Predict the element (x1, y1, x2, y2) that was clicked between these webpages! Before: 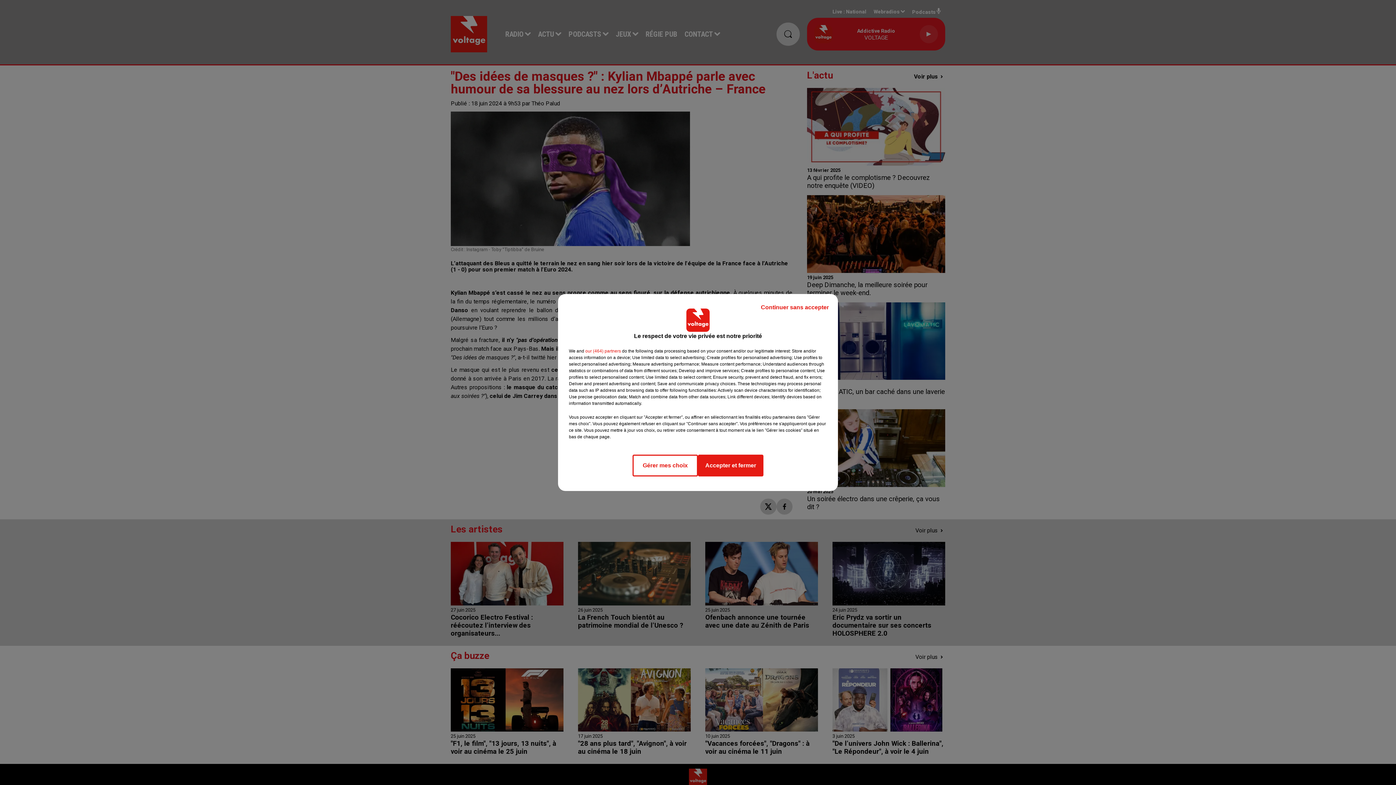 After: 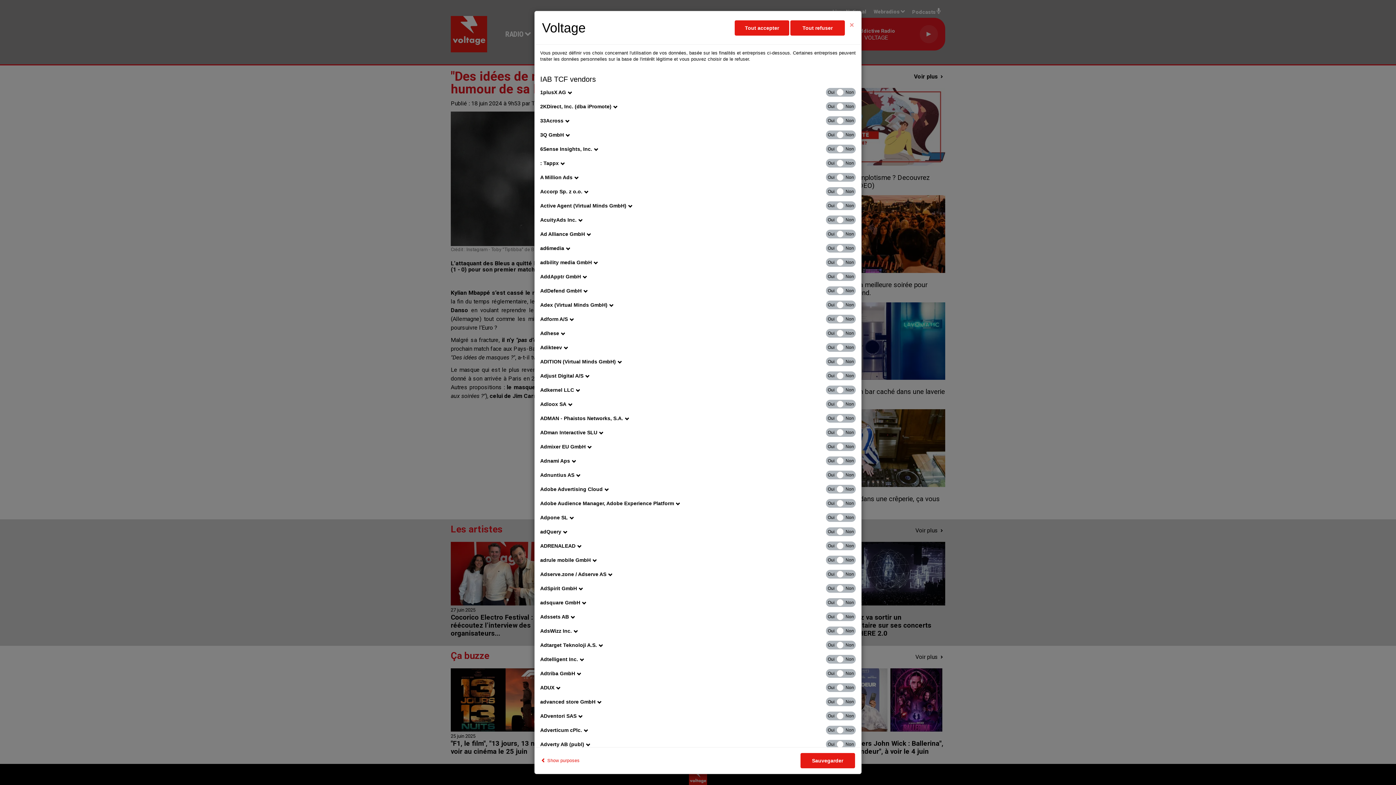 Action: bbox: (585, 348, 621, 354) label: show vendors